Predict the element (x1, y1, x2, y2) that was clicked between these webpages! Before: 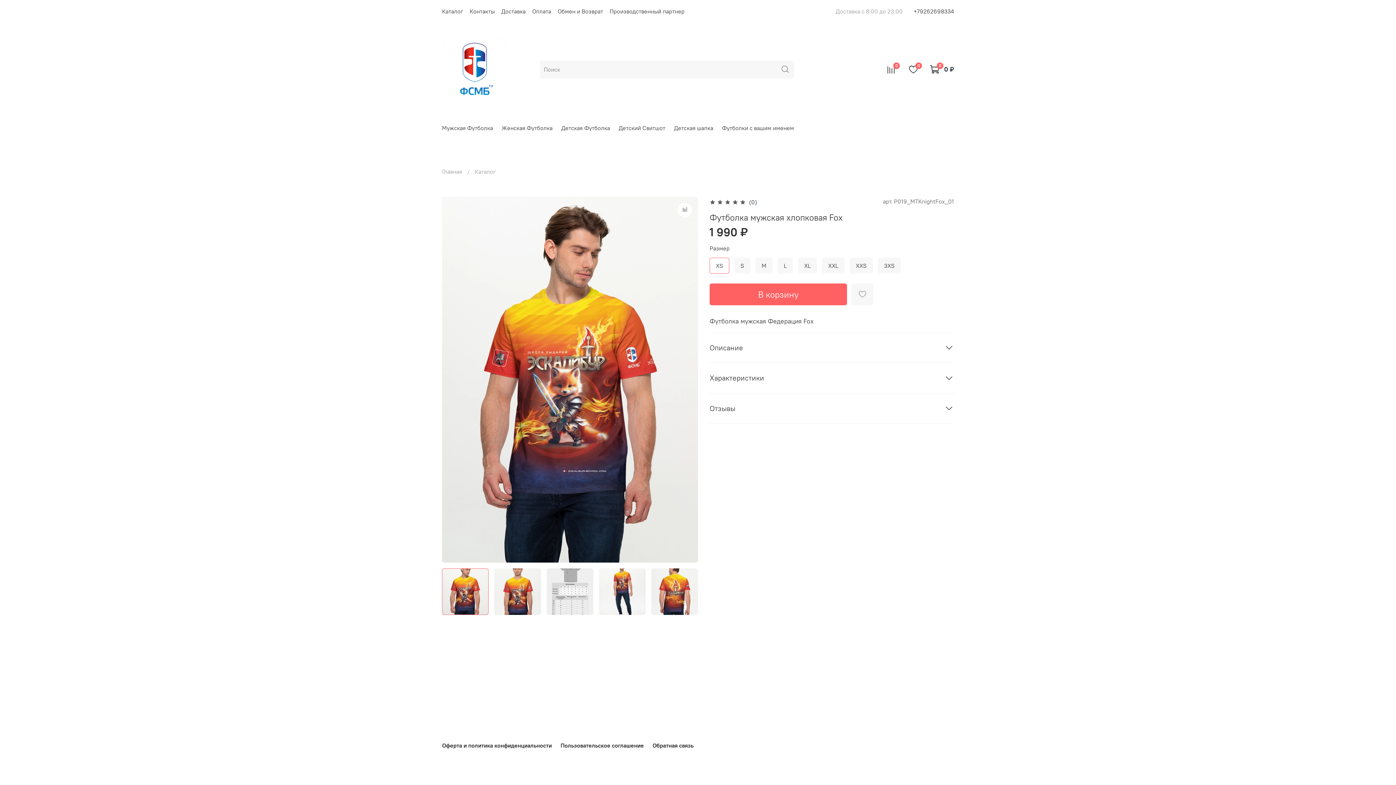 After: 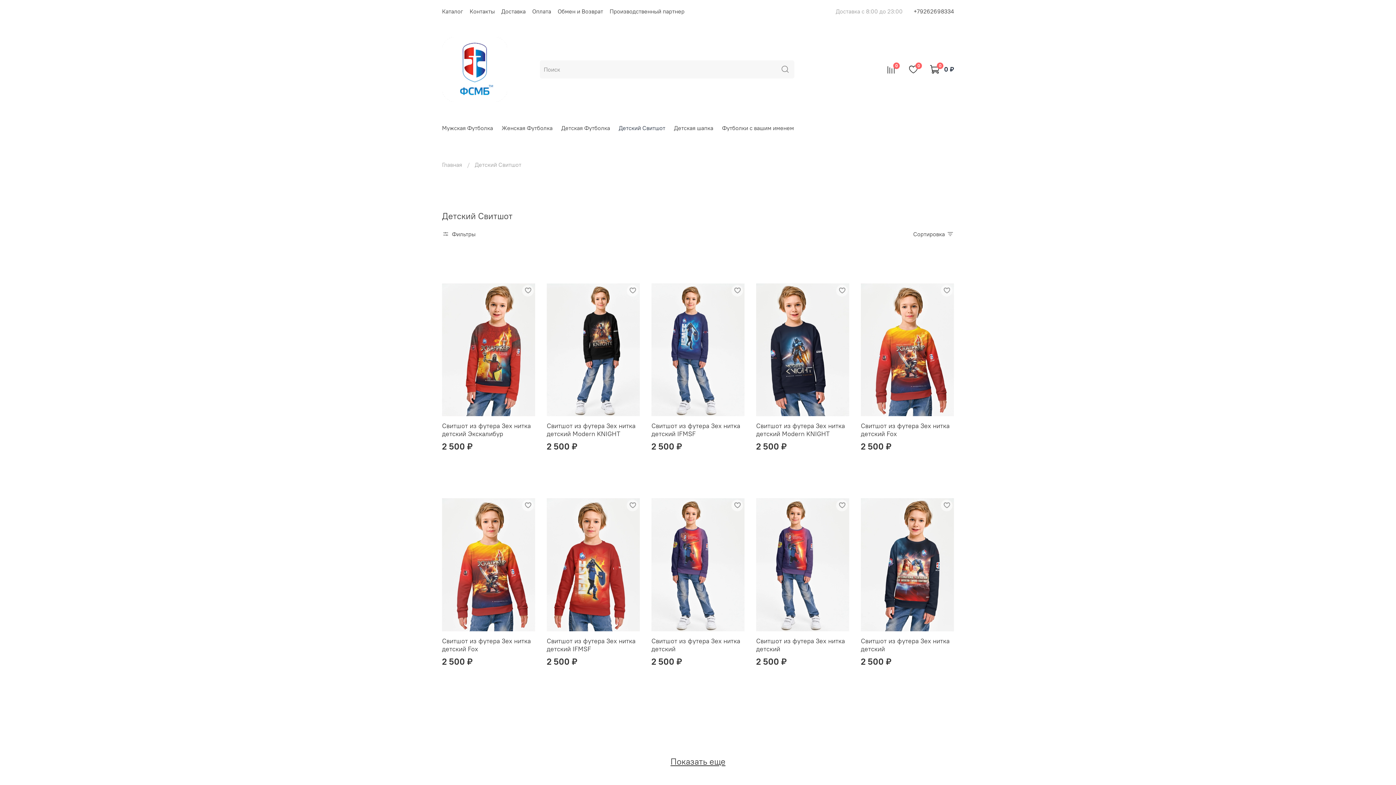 Action: bbox: (618, 123, 665, 132) label: Детский Свитшот